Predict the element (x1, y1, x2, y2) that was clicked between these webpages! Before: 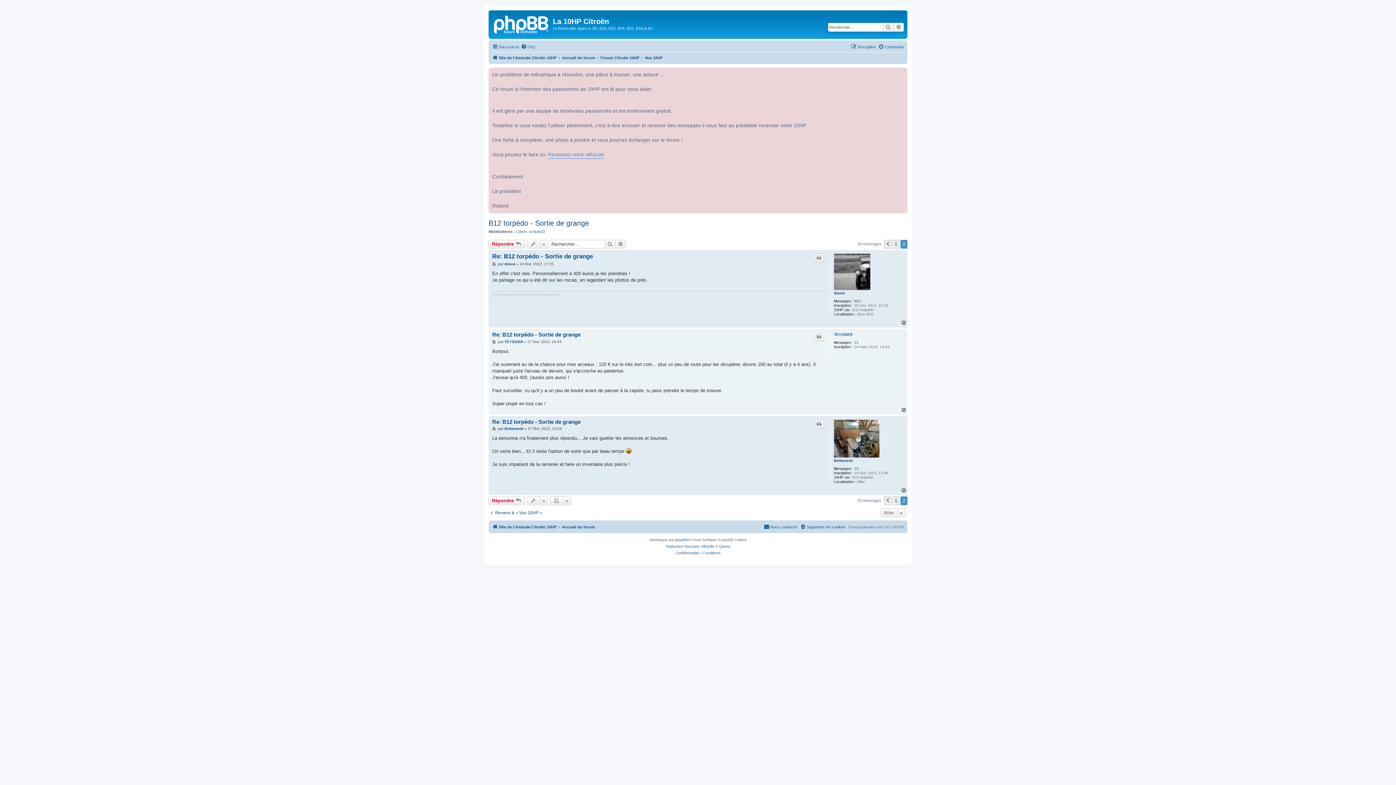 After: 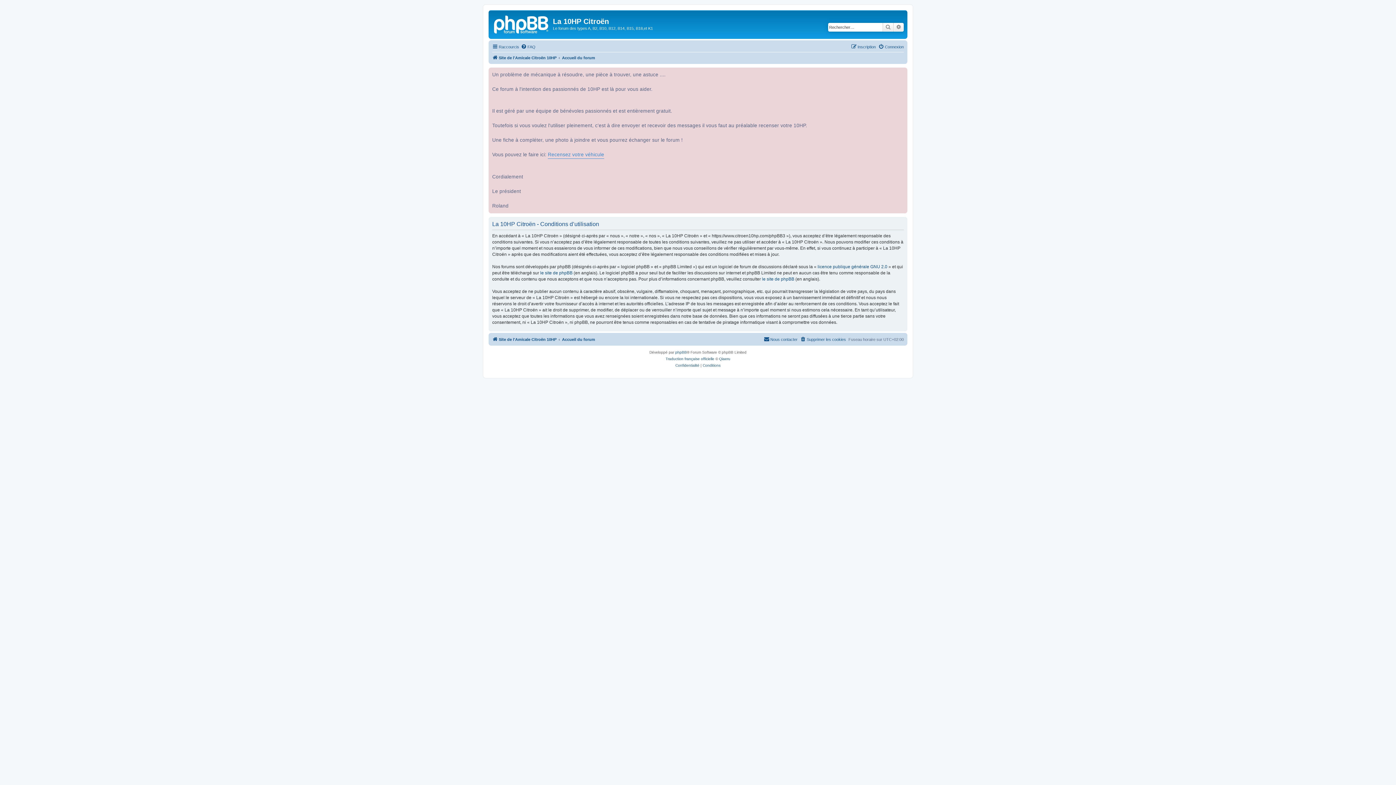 Action: label: Conditions bbox: (702, 550, 720, 556)